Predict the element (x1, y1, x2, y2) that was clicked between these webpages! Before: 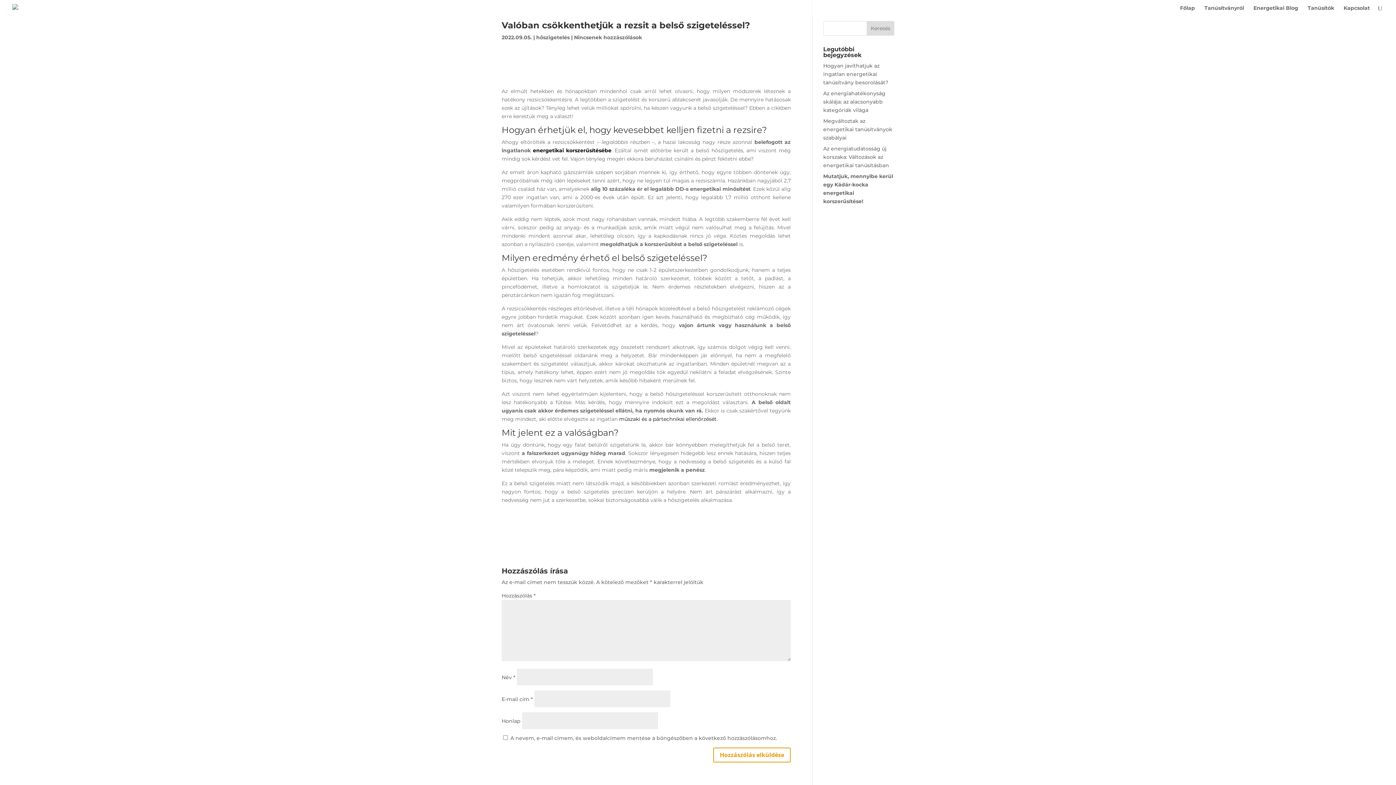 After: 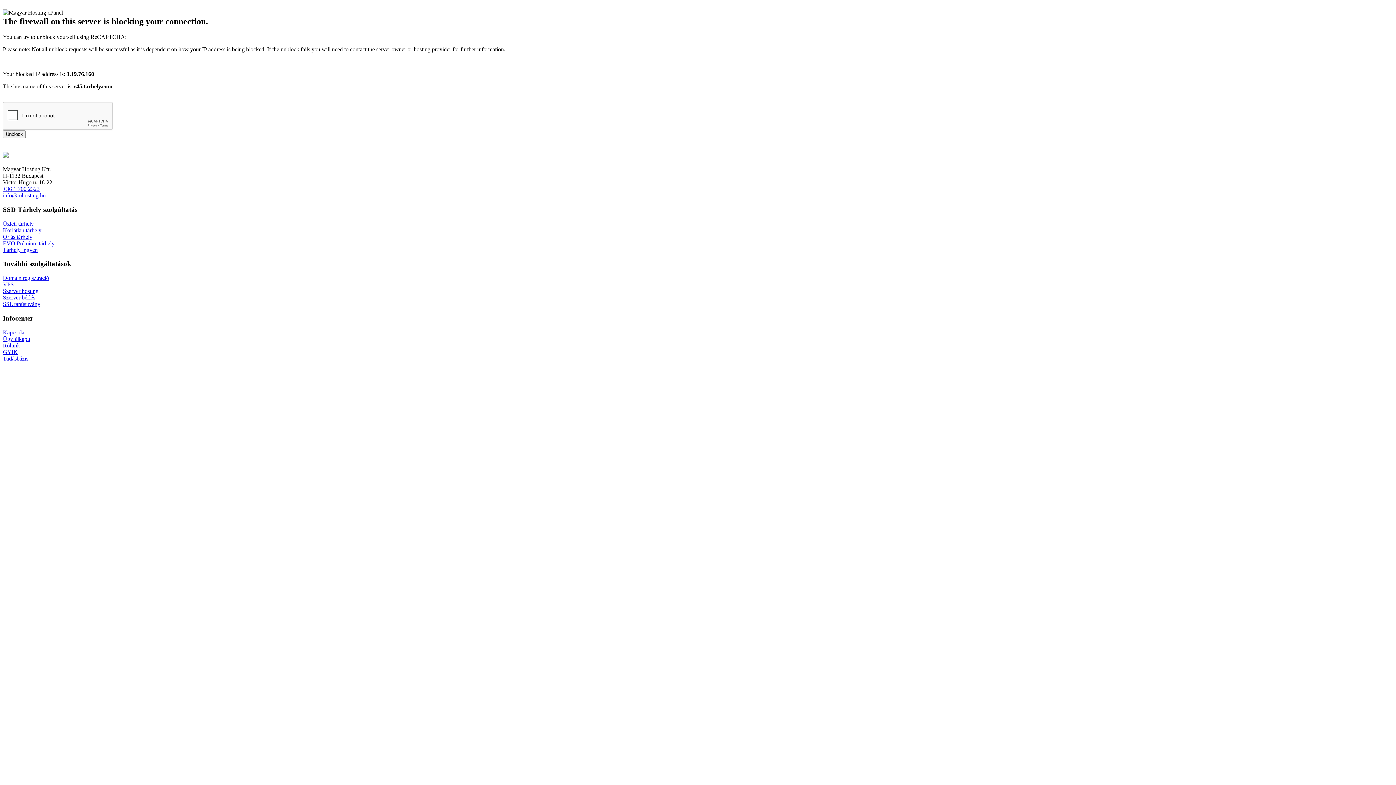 Action: bbox: (1308, 5, 1334, 16) label: Tanúsítók